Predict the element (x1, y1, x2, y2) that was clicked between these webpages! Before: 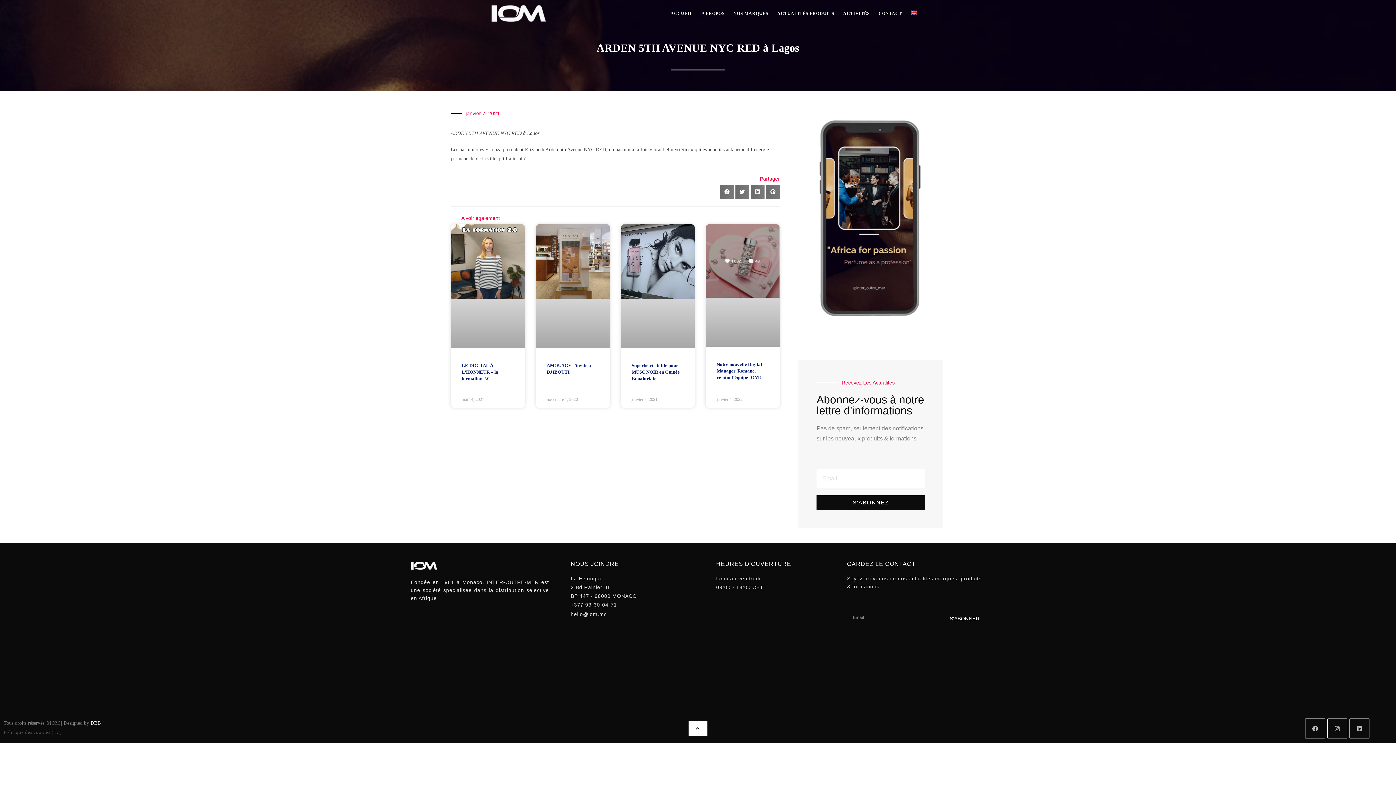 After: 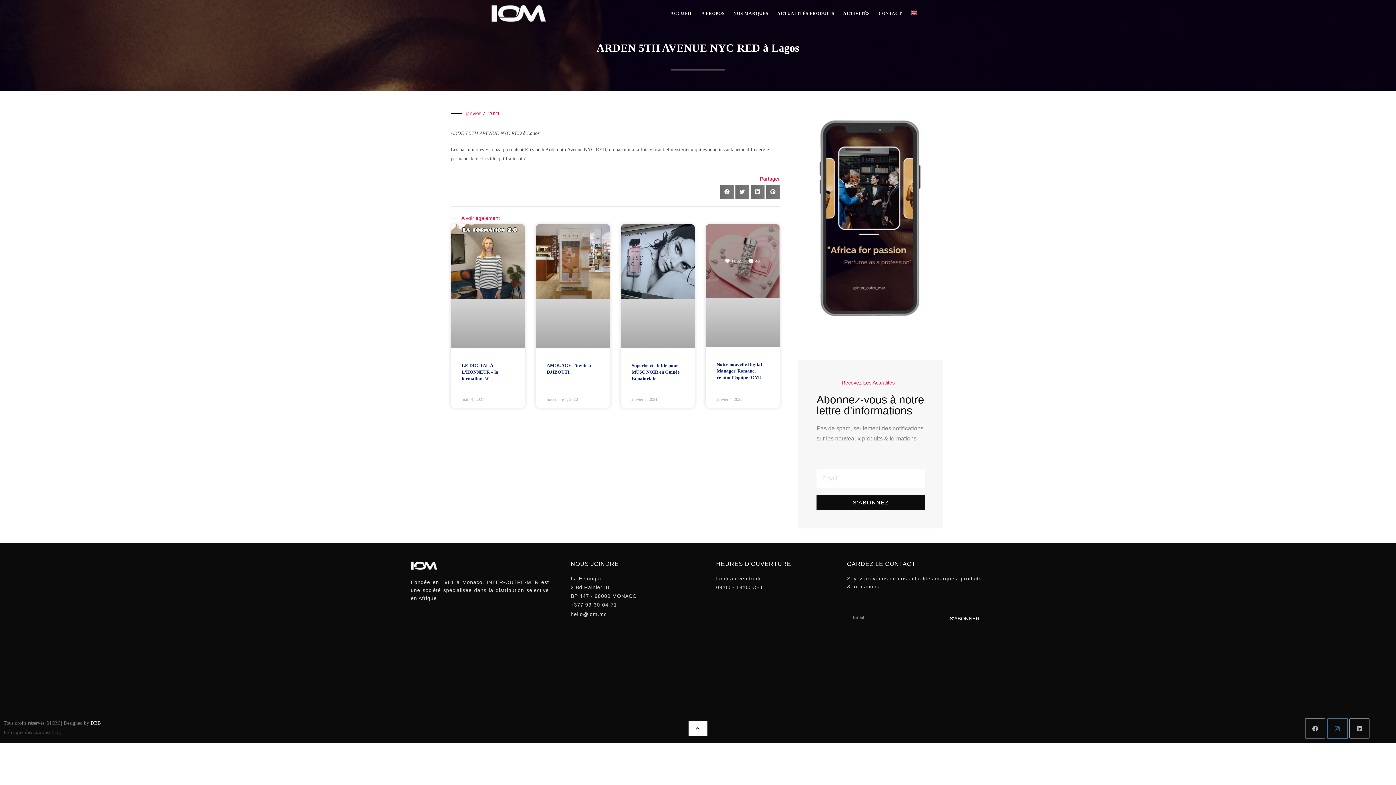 Action: bbox: (1327, 719, 1347, 739) label: Instagram